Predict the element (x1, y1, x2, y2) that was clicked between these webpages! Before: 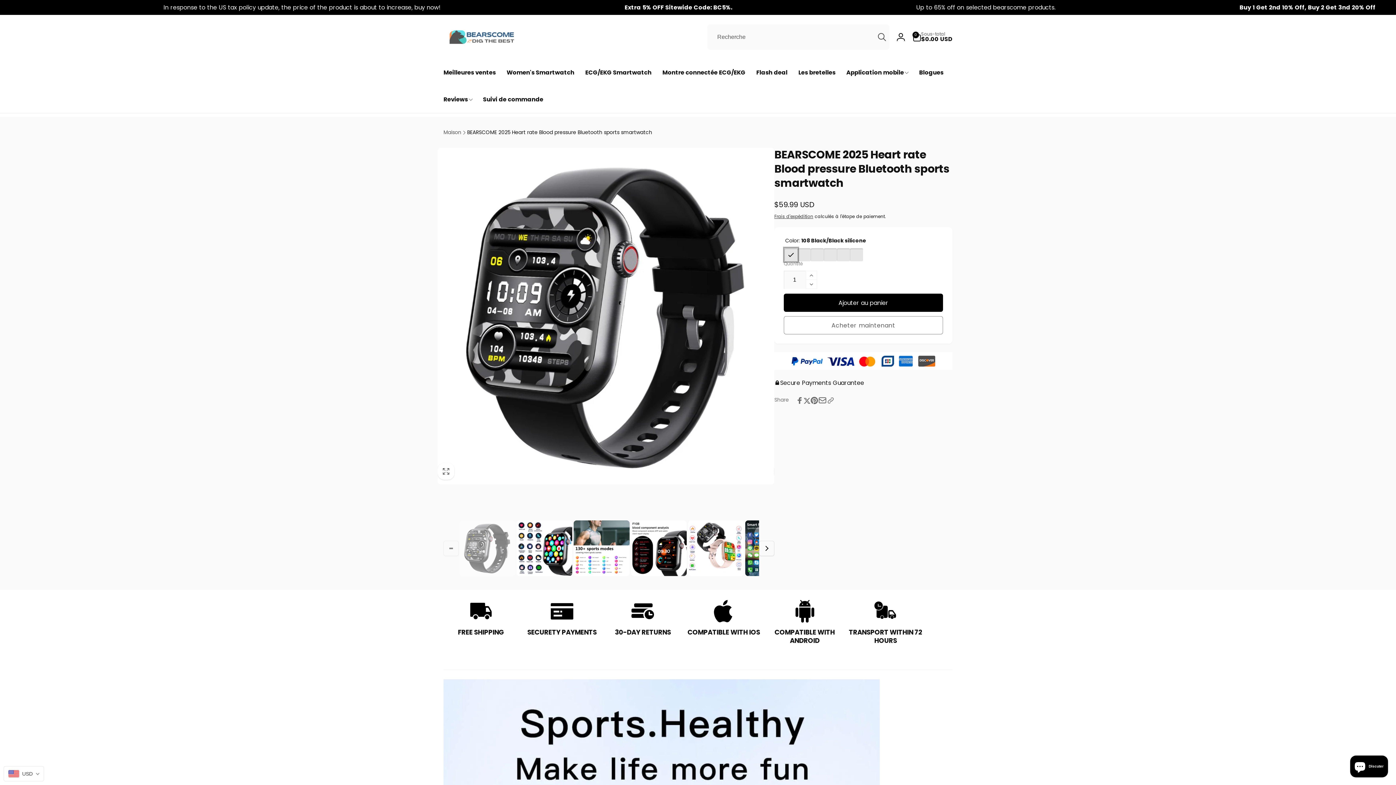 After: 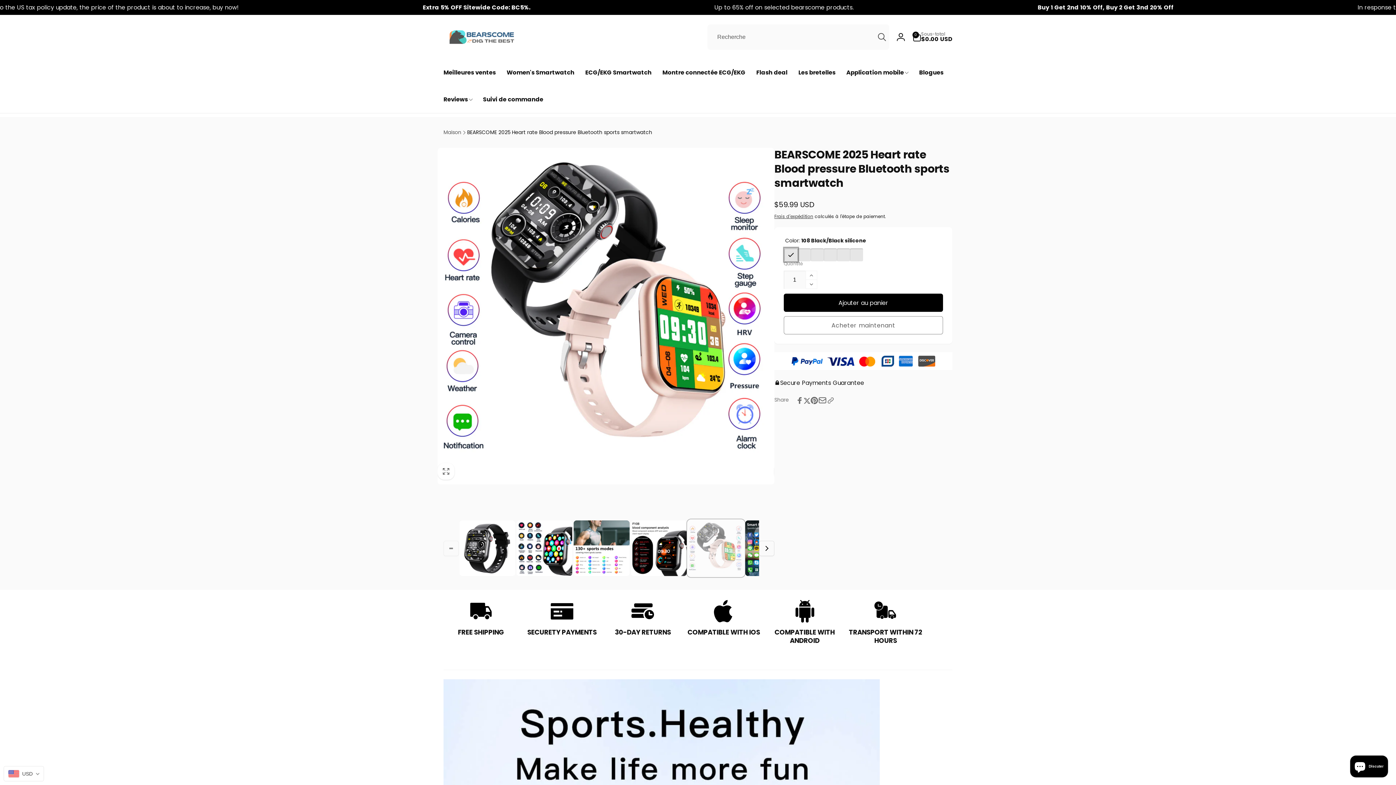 Action: label: Charger l'image 7 dans la galerie bbox: (688, 520, 743, 576)